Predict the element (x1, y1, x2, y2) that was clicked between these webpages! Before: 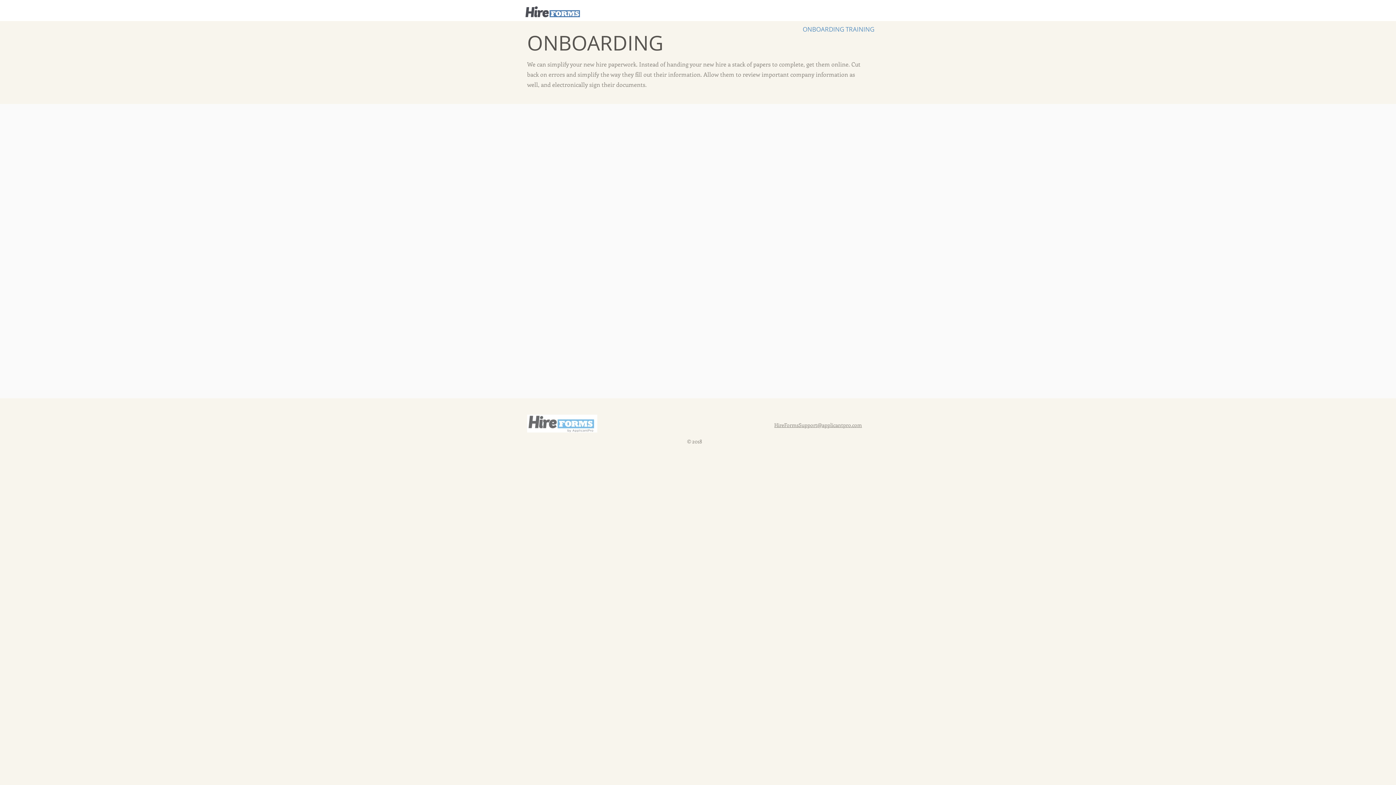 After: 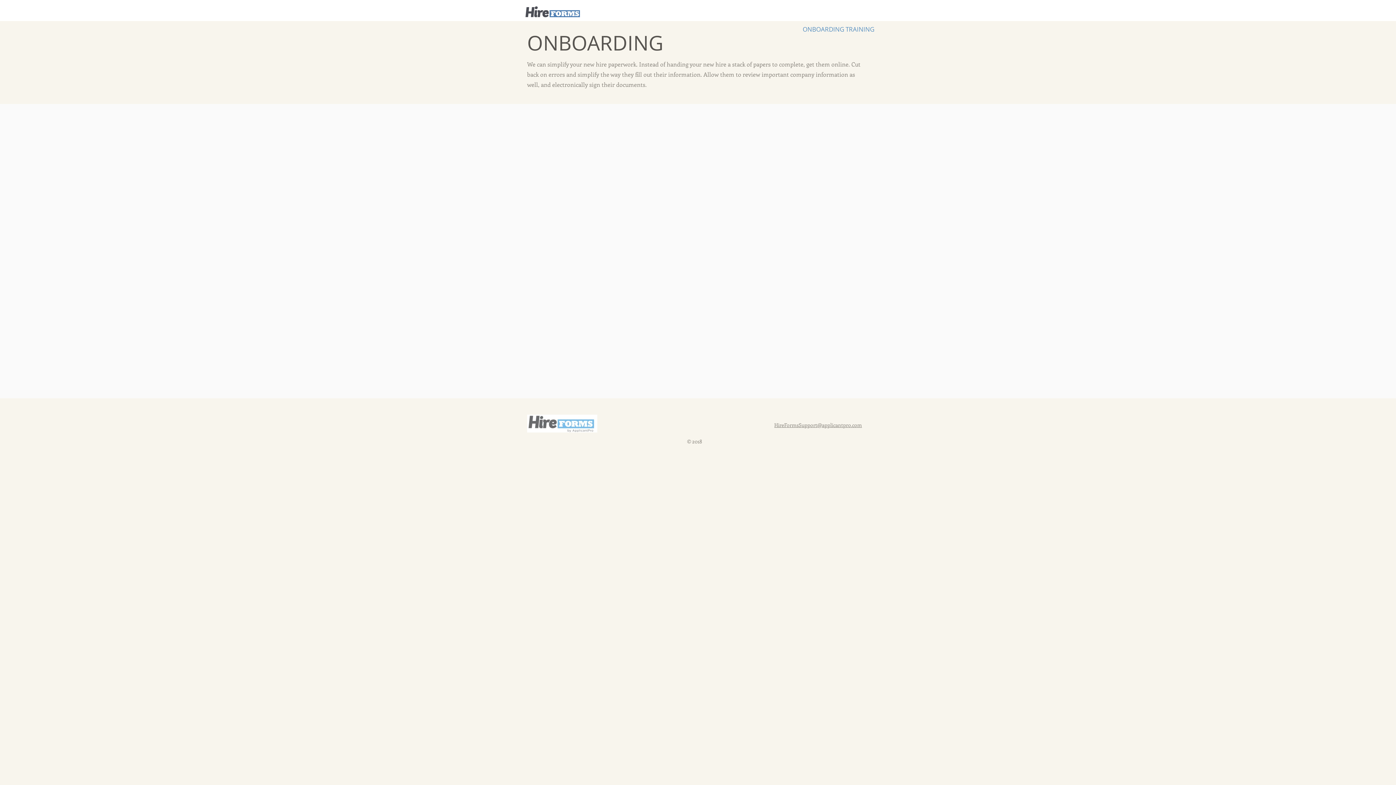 Action: bbox: (774, 421, 862, 428) label: HireFormsSupport@applicantpro.com